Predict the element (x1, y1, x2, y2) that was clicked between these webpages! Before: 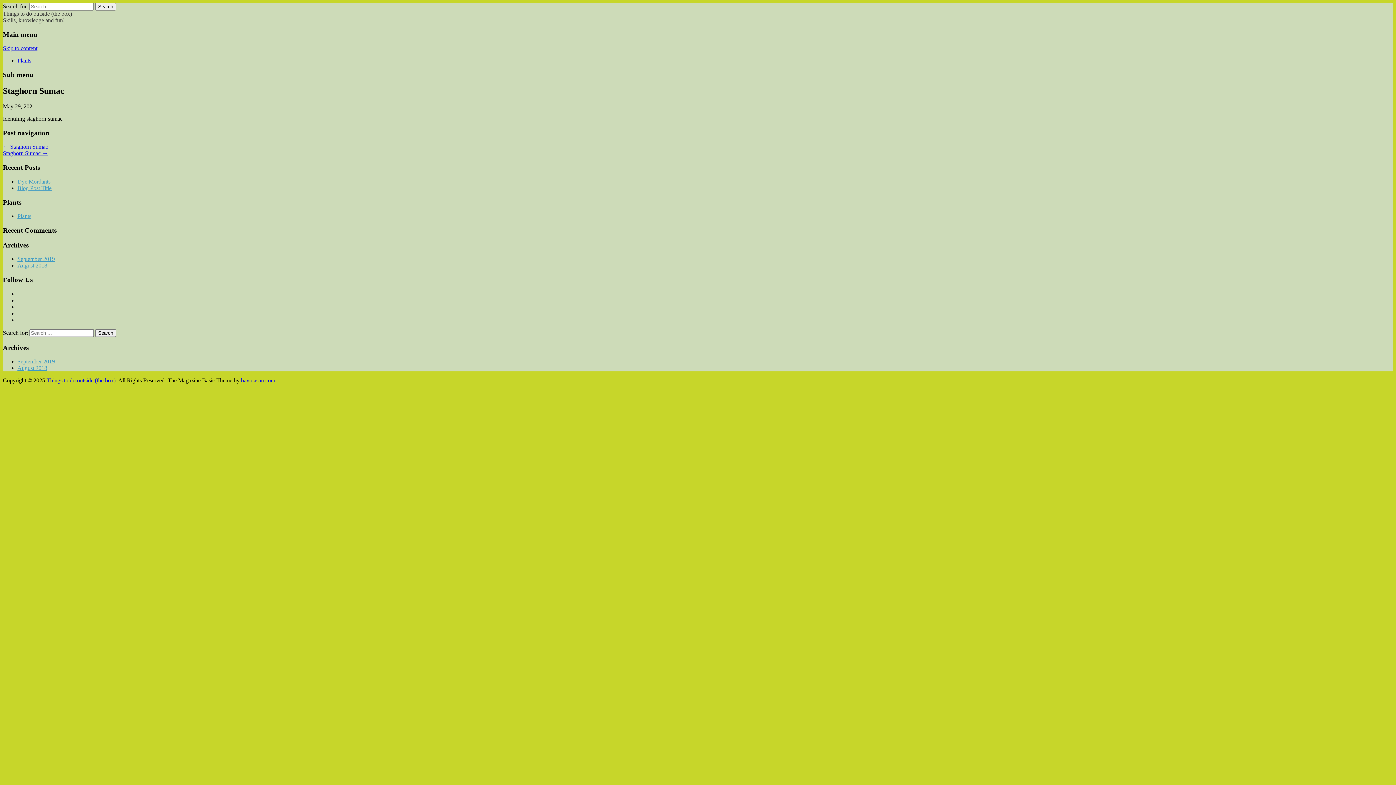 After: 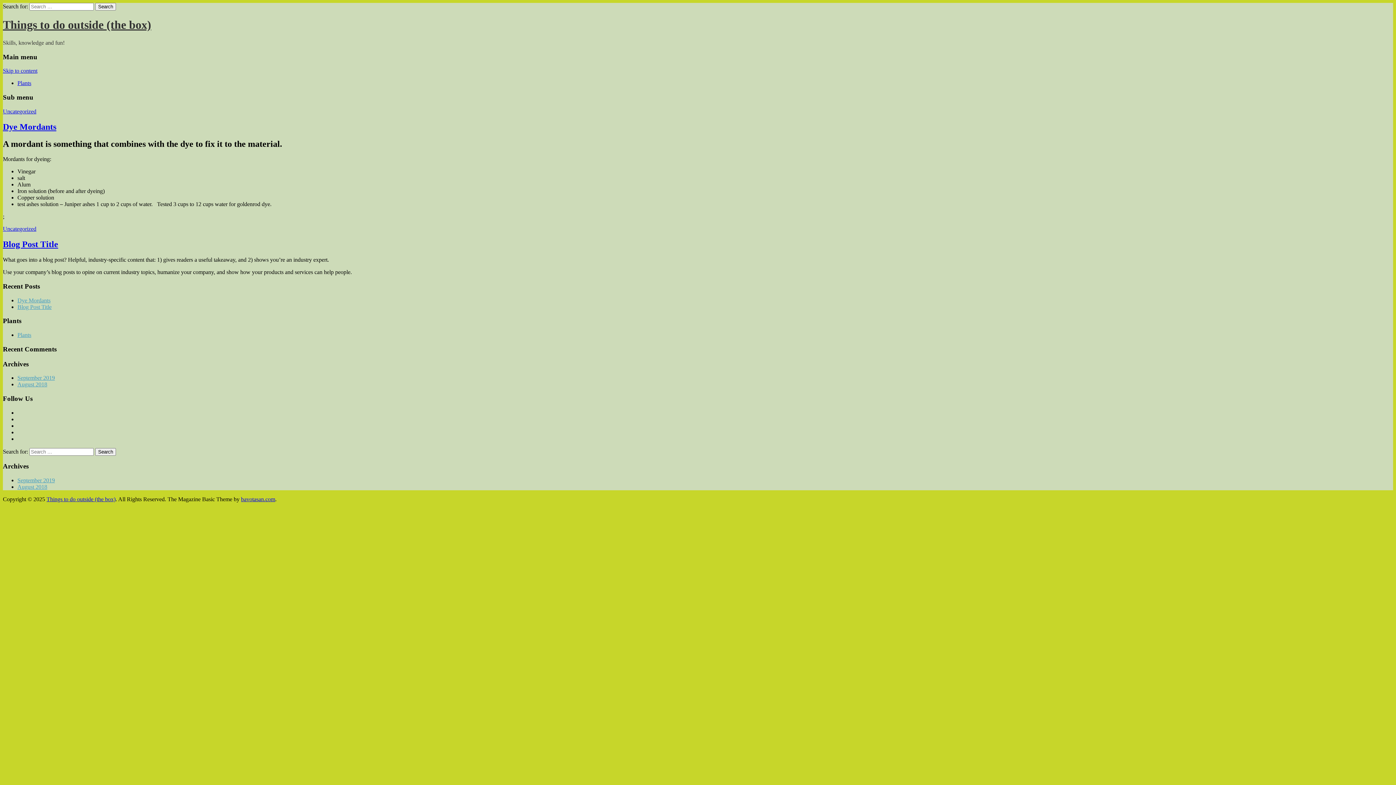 Action: label: Things to do outside (the box) bbox: (2, 10, 72, 16)